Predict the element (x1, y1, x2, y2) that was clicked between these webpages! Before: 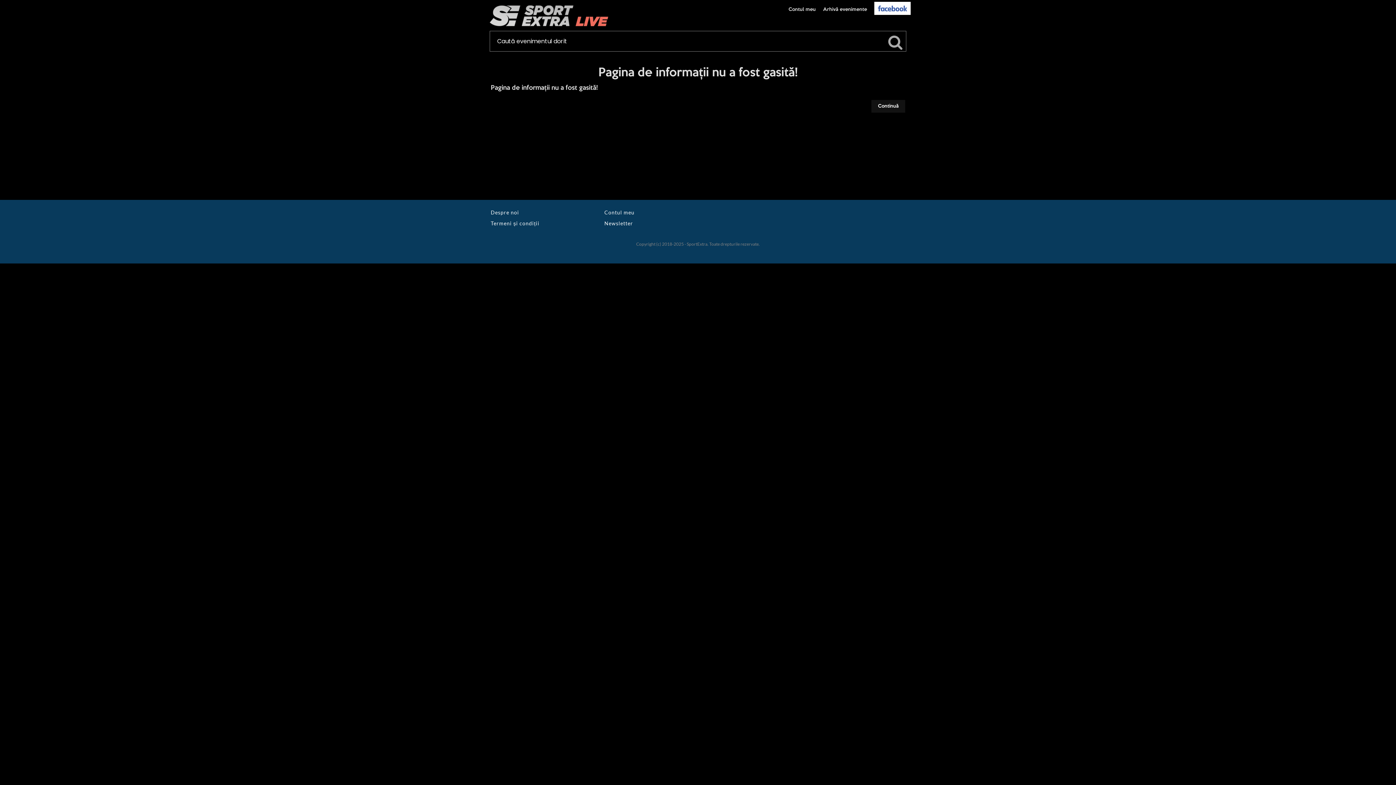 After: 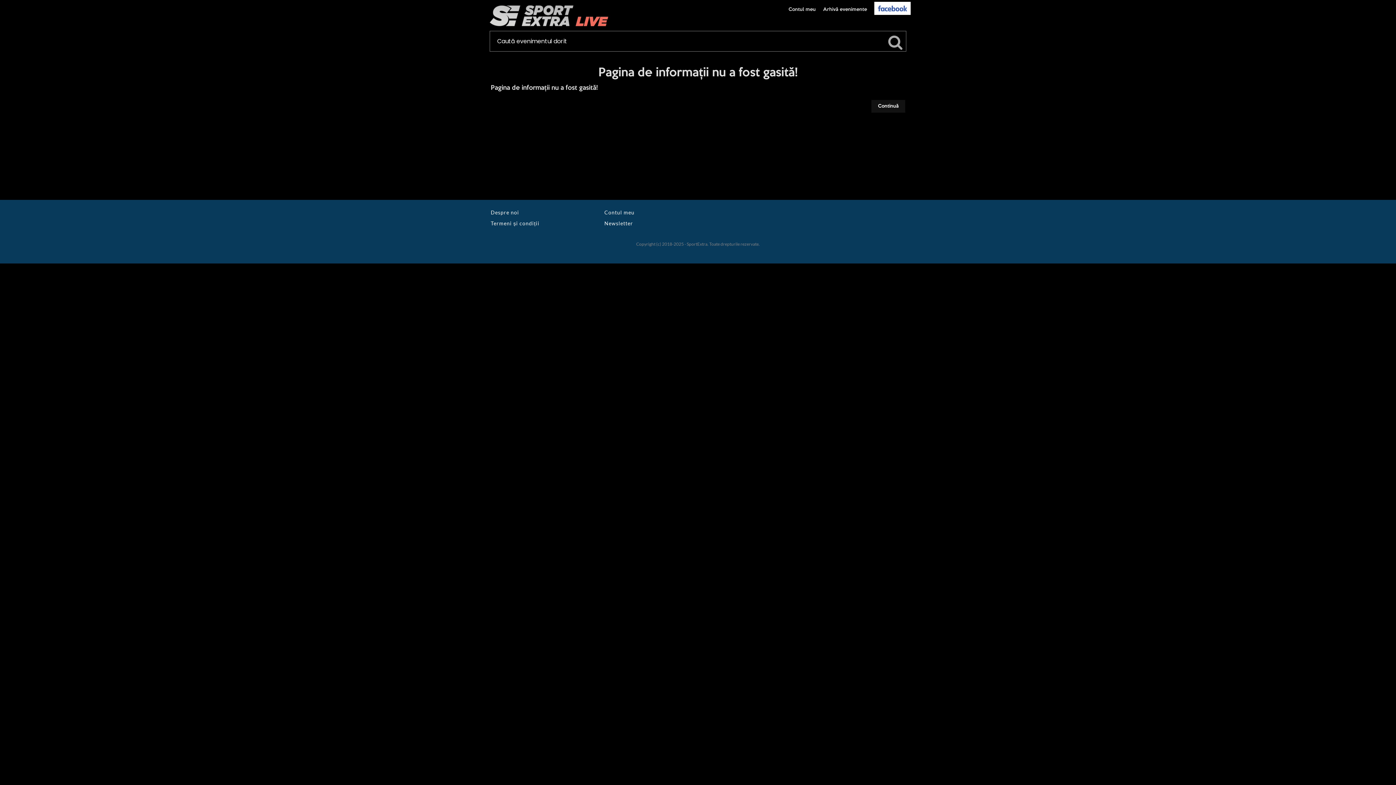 Action: bbox: (874, 11, 910, 15)